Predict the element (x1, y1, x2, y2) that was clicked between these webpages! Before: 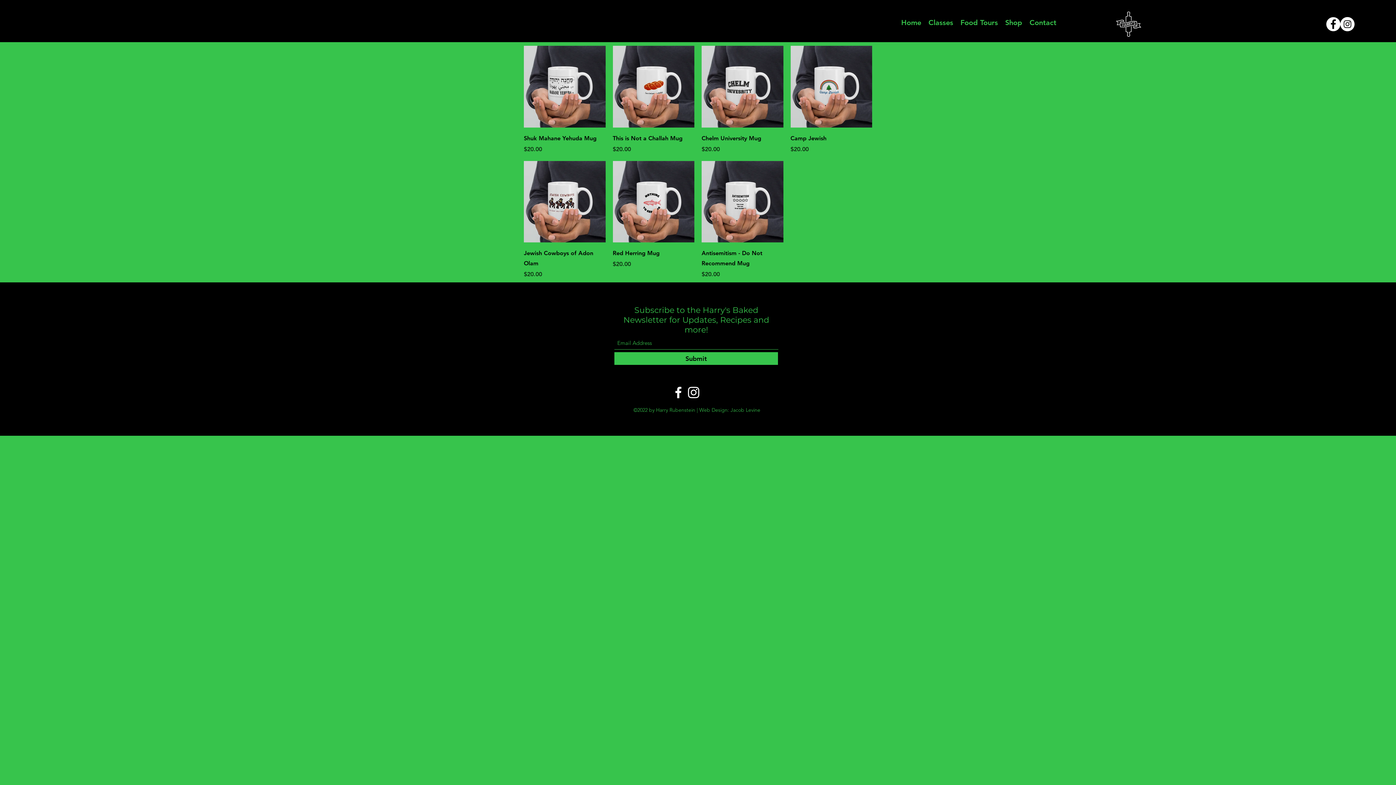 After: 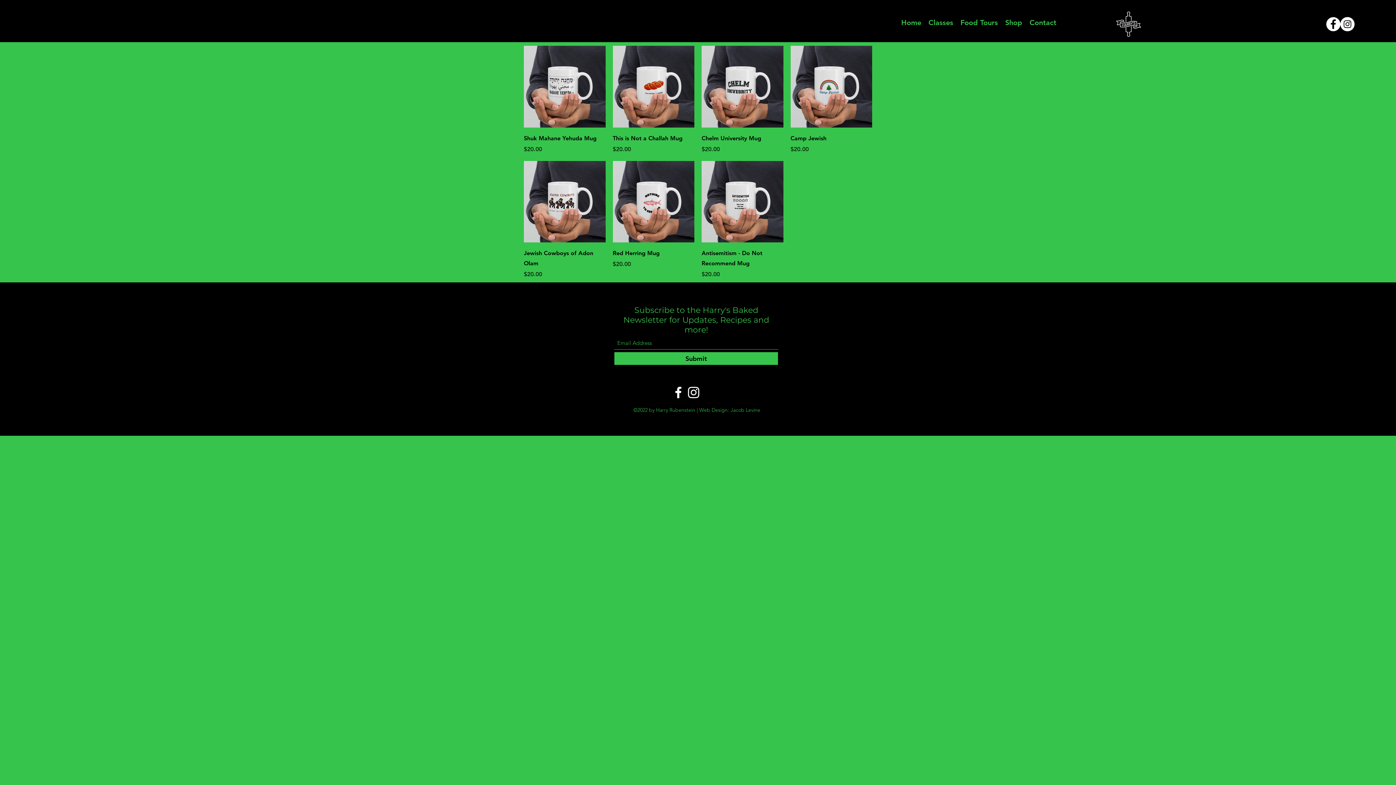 Action: bbox: (1326, 17, 1340, 31) label: Facebook